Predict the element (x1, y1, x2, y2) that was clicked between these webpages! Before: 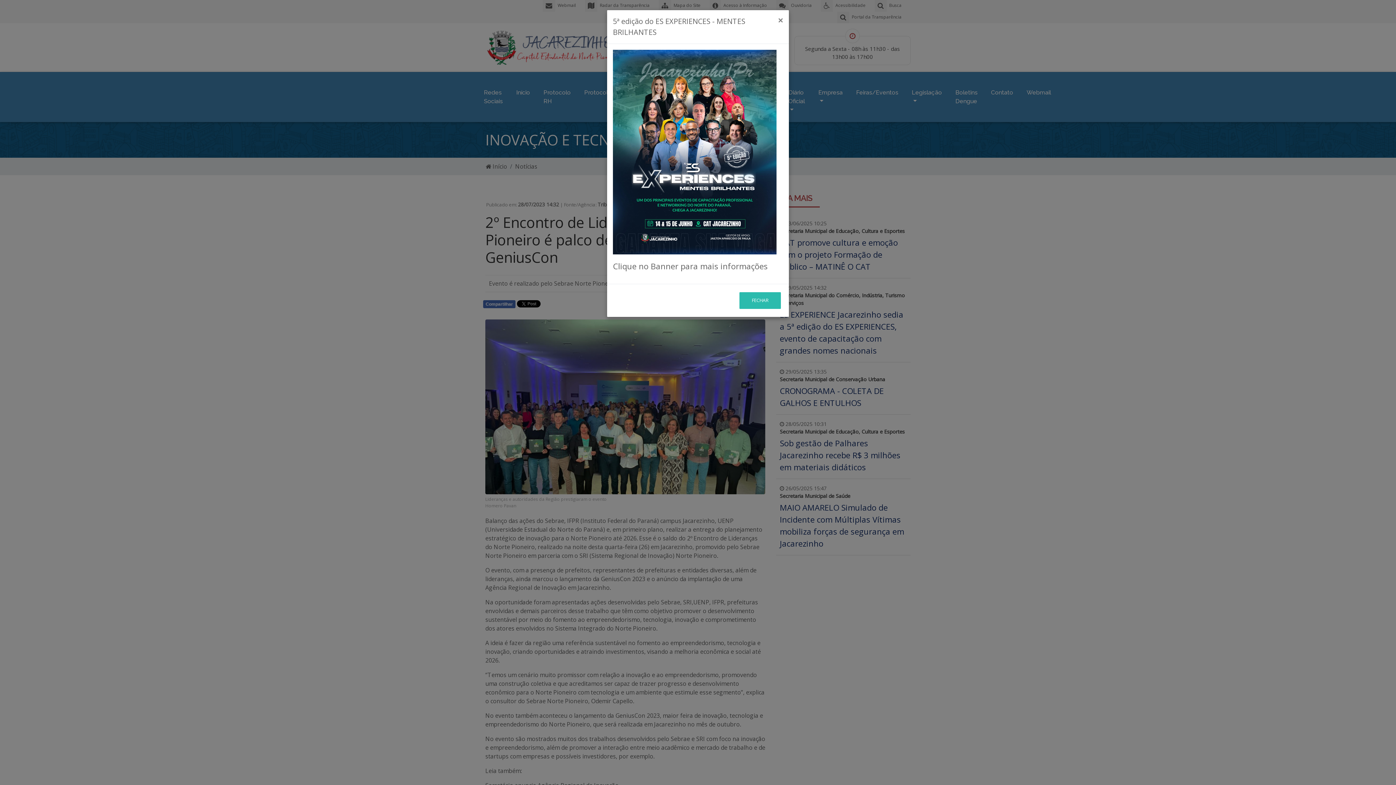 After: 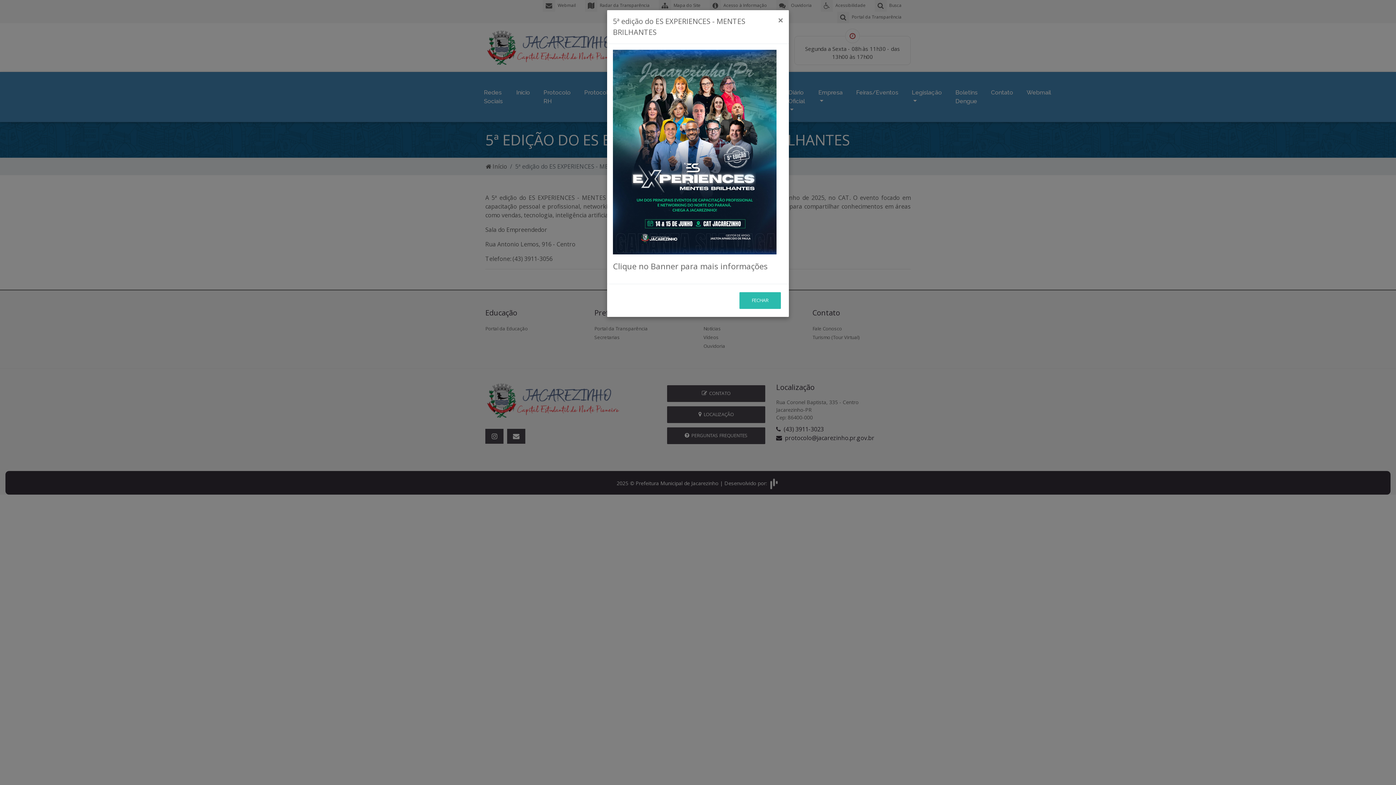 Action: bbox: (613, 147, 776, 155)